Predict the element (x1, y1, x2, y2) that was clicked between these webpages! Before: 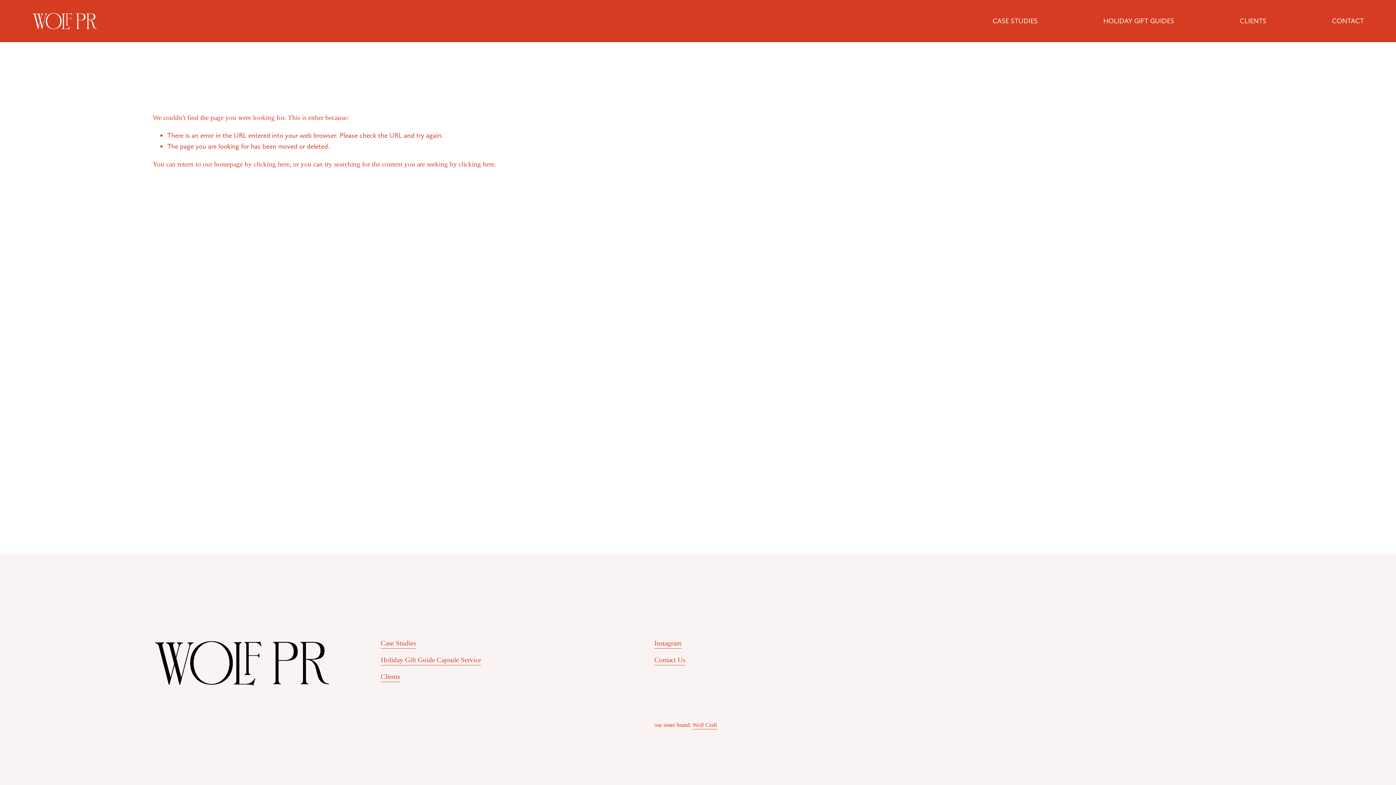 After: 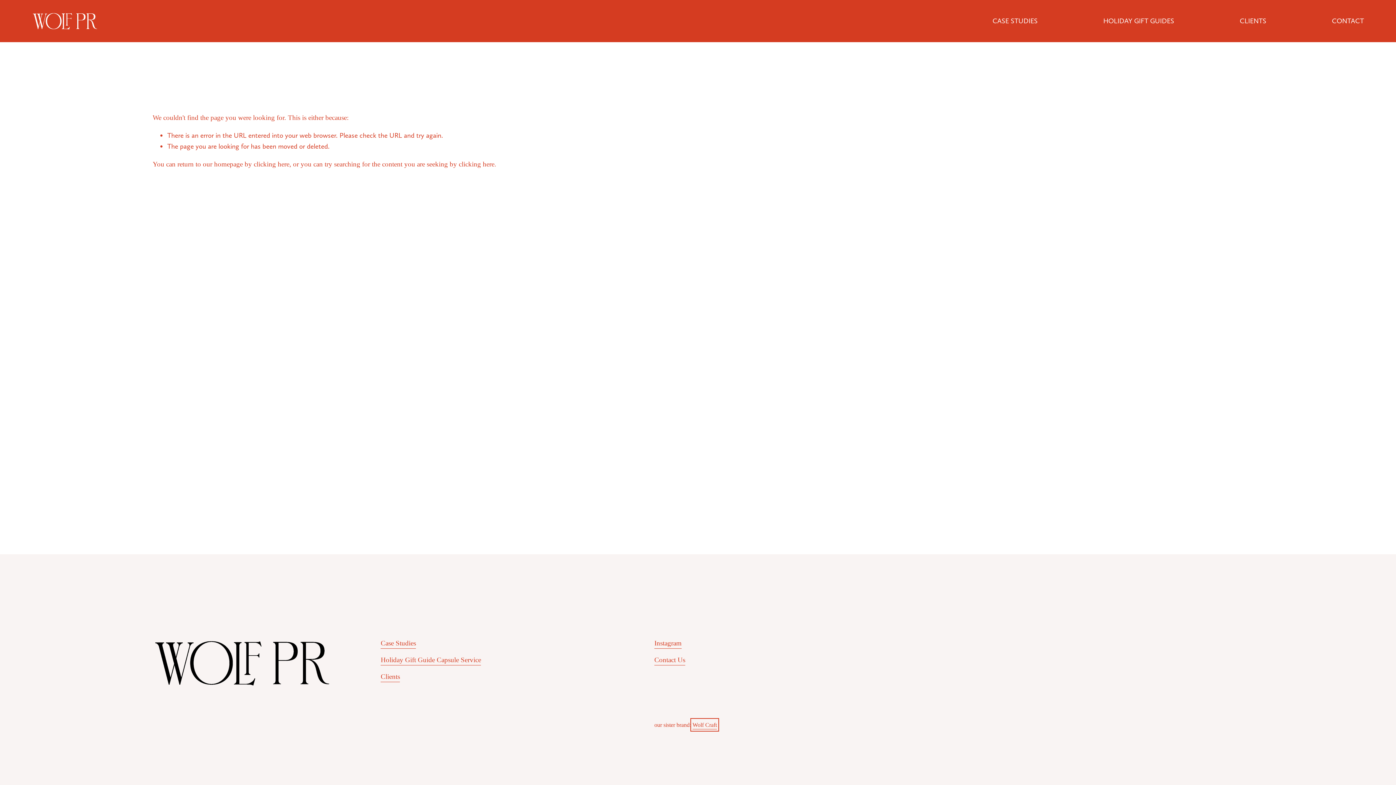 Action: bbox: (692, 720, 717, 729) label: Wolf Craft